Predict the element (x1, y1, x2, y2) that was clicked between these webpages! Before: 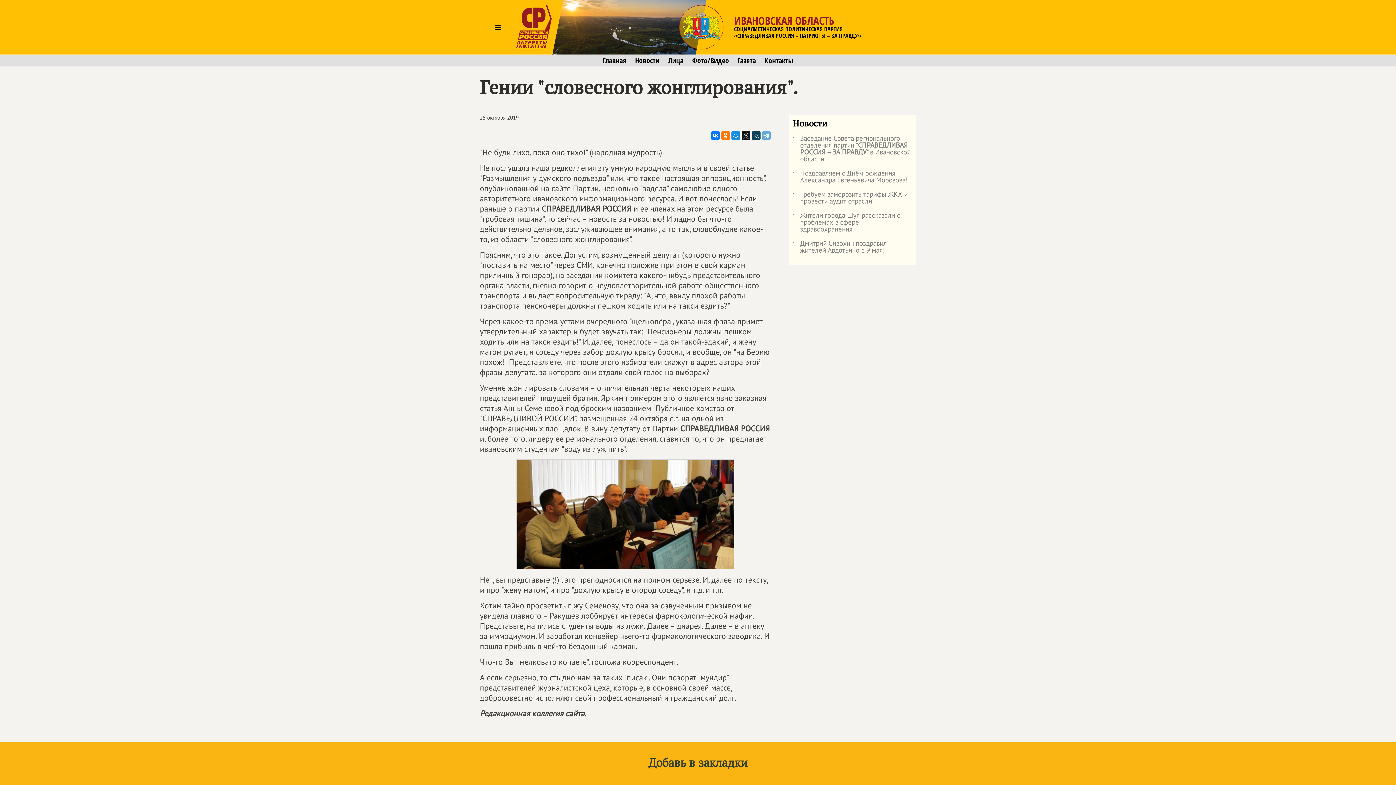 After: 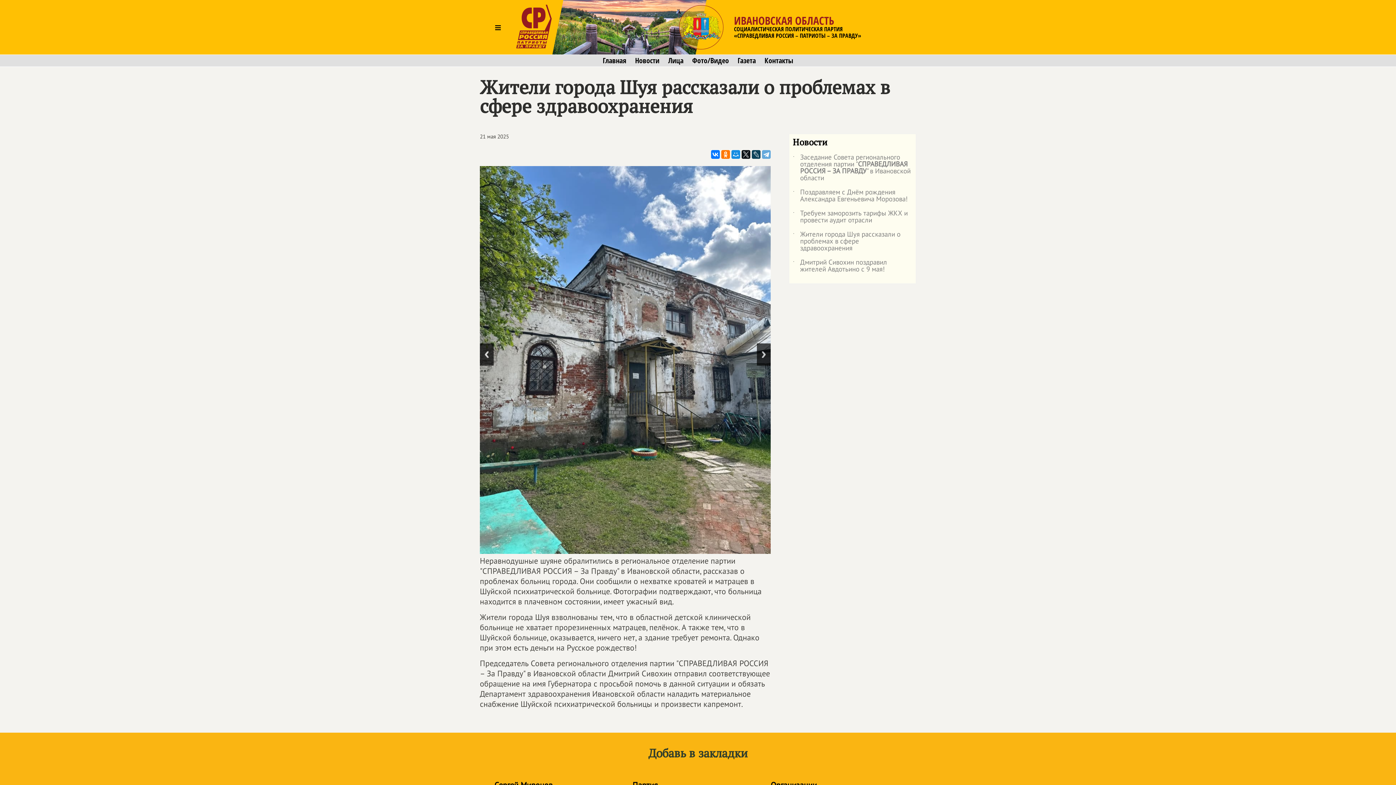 Action: label: ˙
Жители города Шуя рассказали о проблемах в сфере здравоохранения bbox: (793, 212, 912, 240)